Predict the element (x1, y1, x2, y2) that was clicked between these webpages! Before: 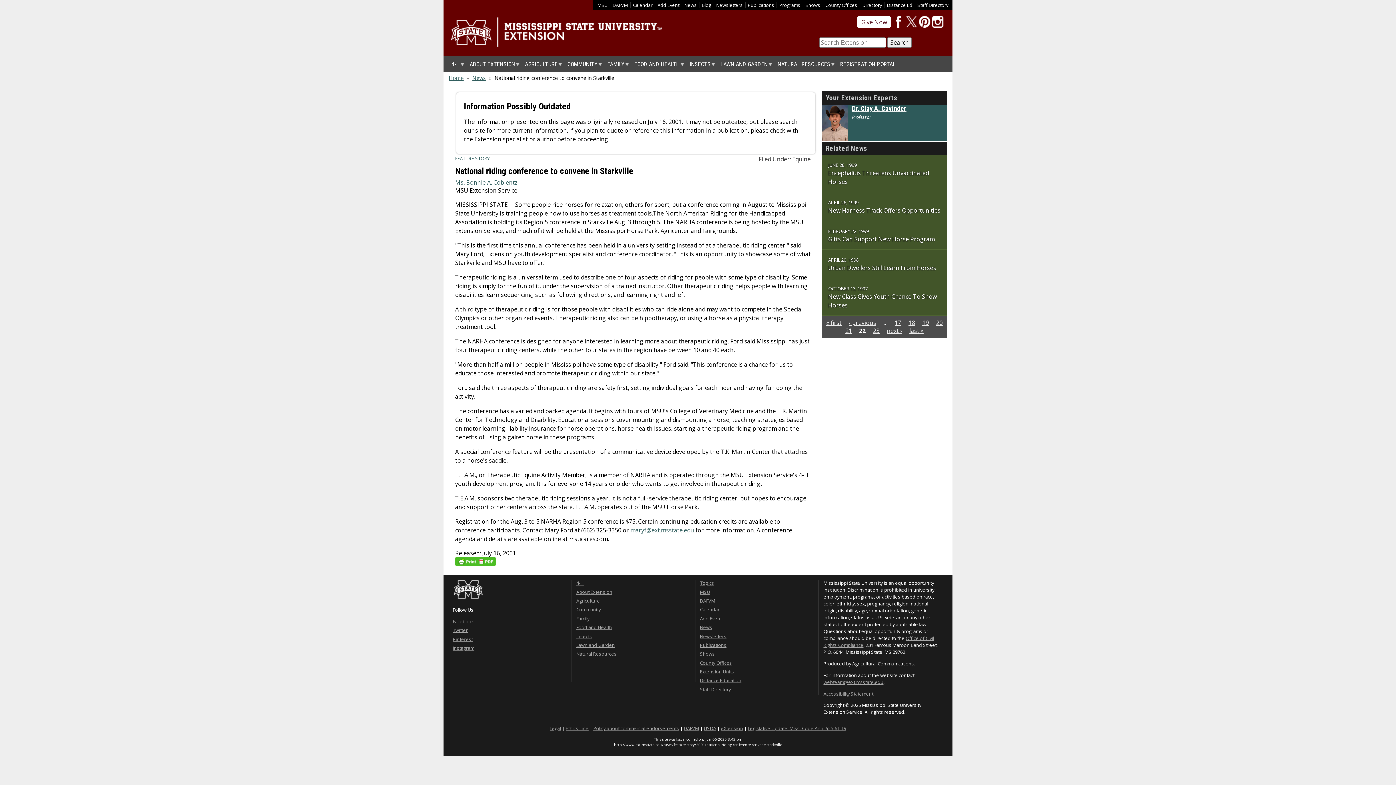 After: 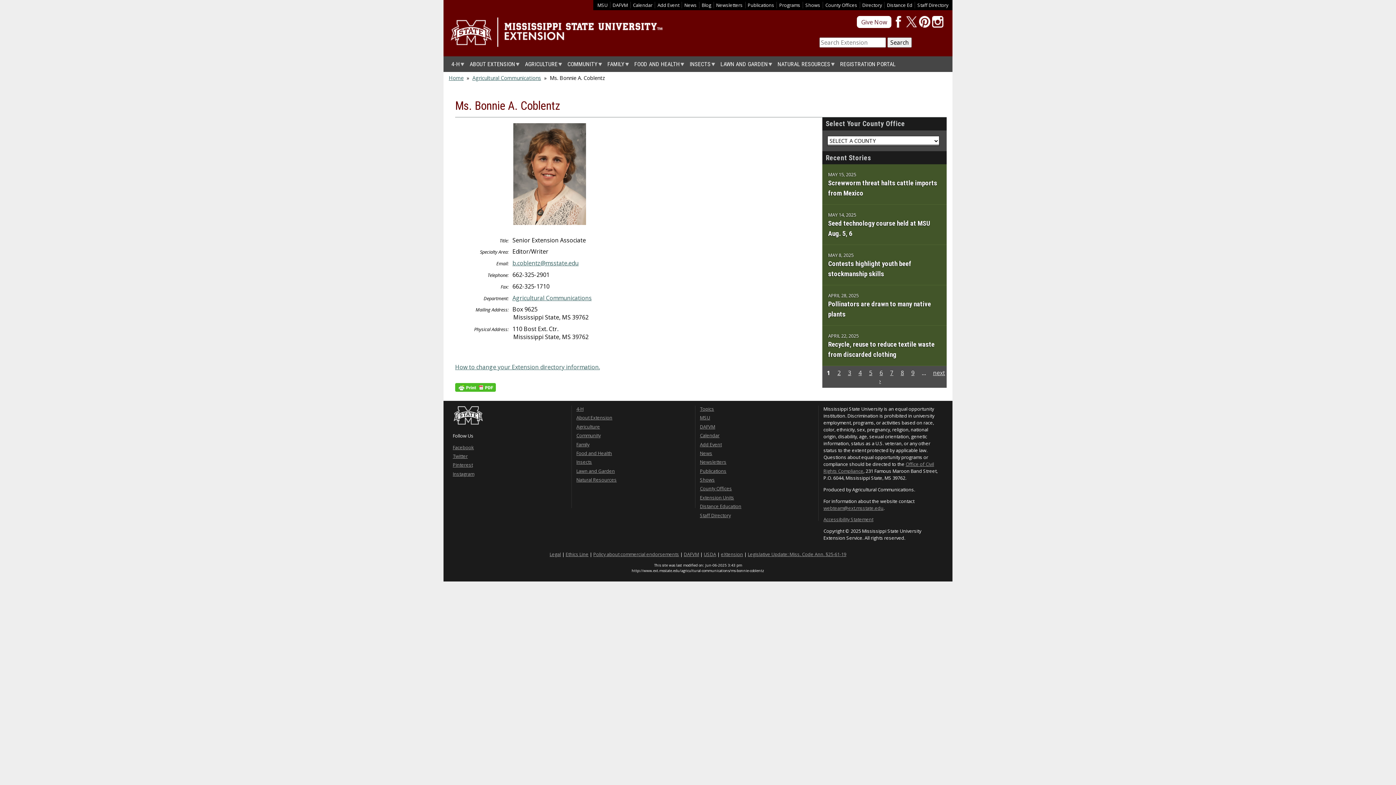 Action: bbox: (455, 178, 517, 186) label: Ms. Bonnie A. Coblentz